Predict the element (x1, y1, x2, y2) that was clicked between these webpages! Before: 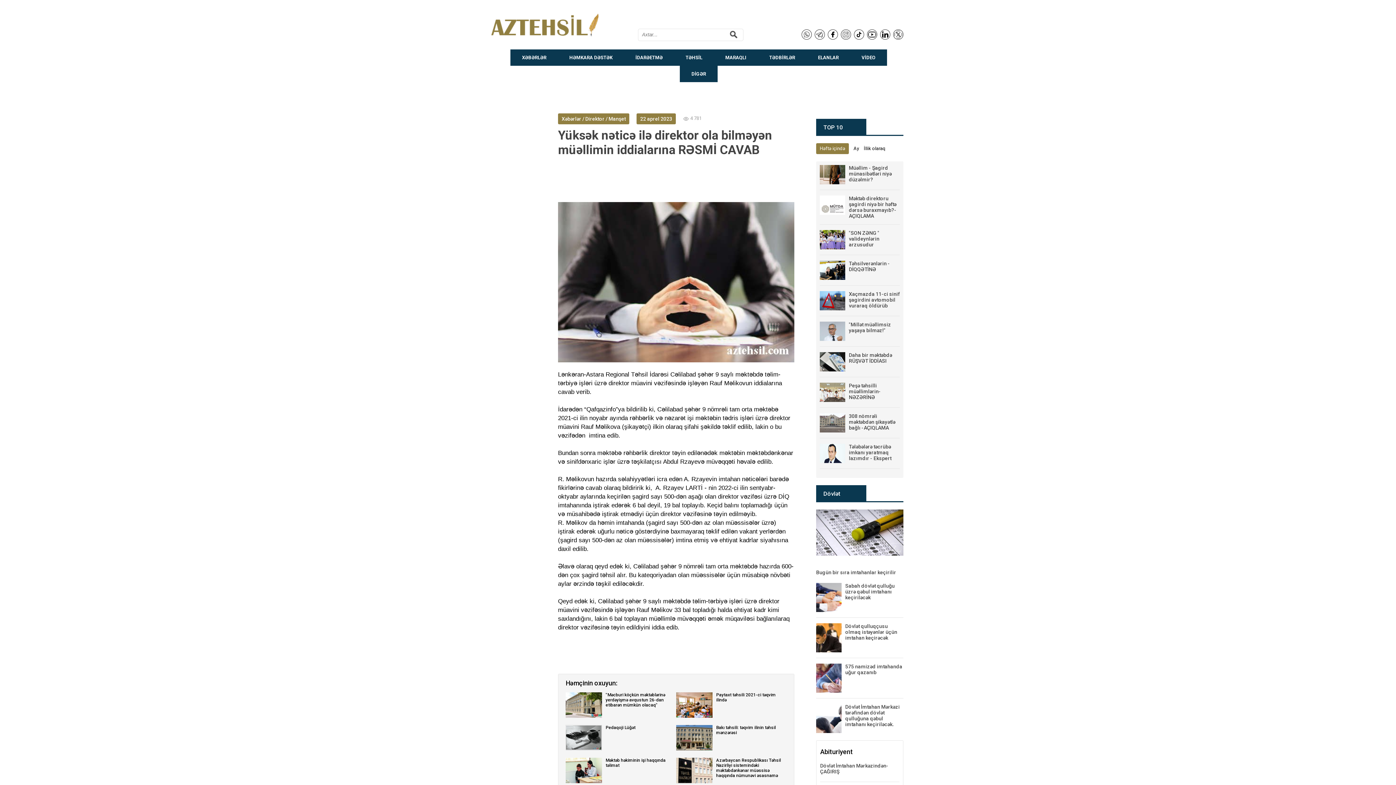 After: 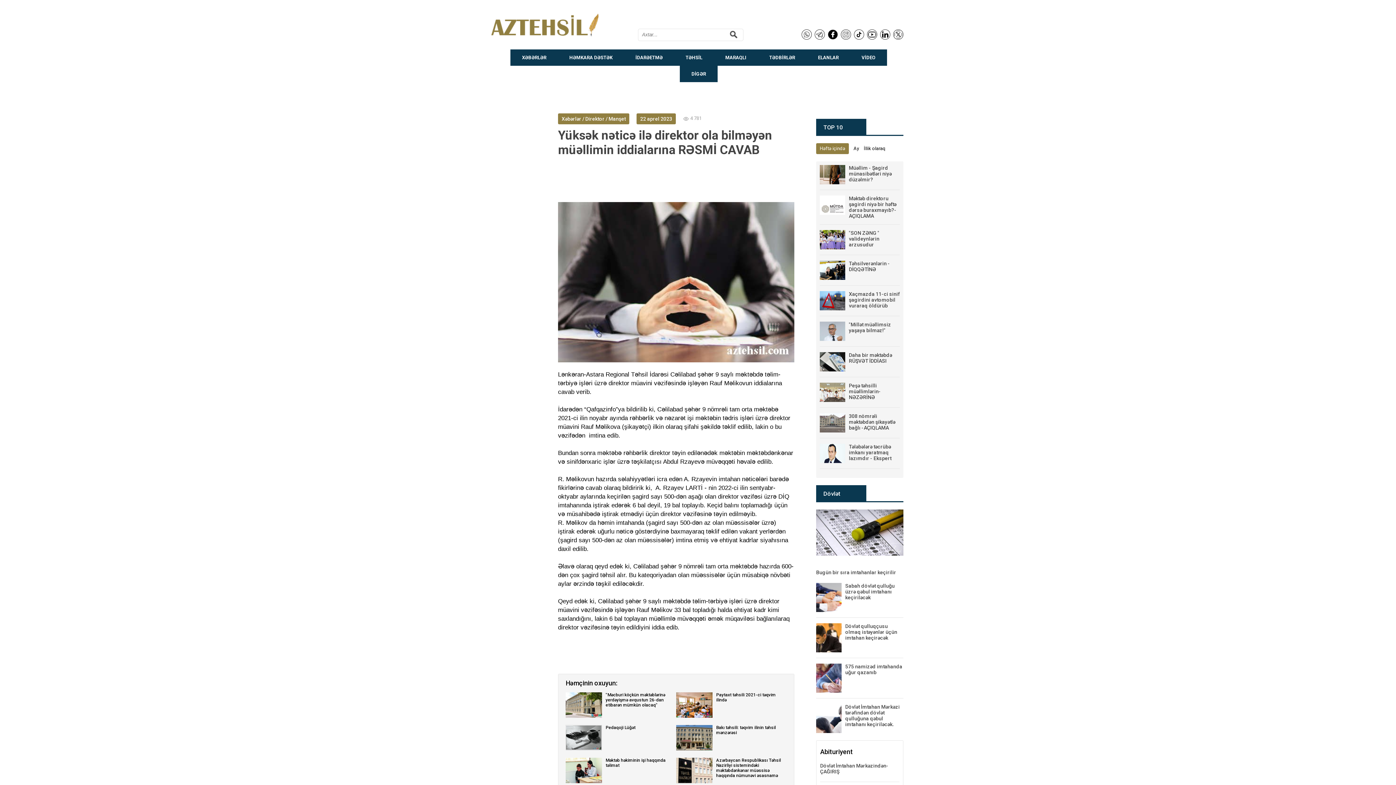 Action: bbox: (826, 33, 838, 38)